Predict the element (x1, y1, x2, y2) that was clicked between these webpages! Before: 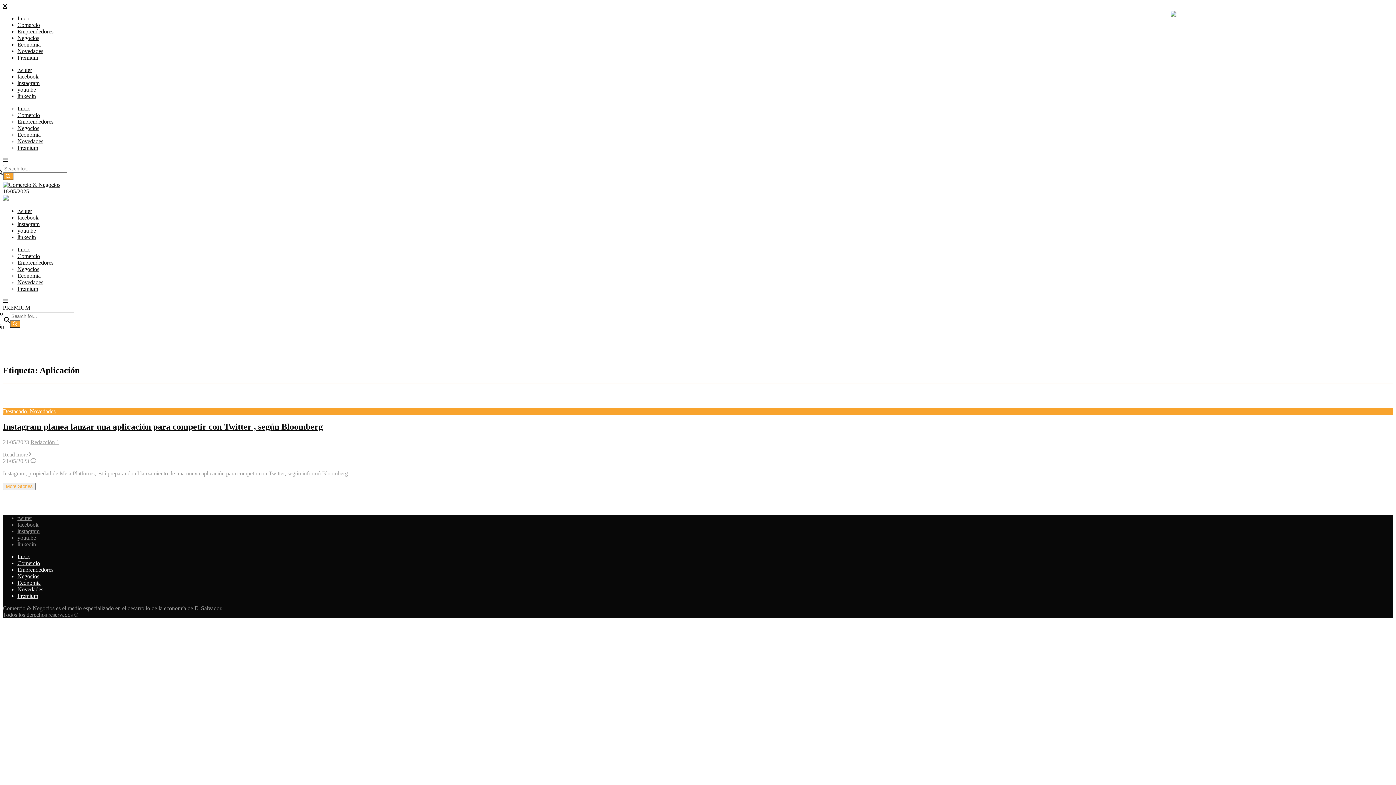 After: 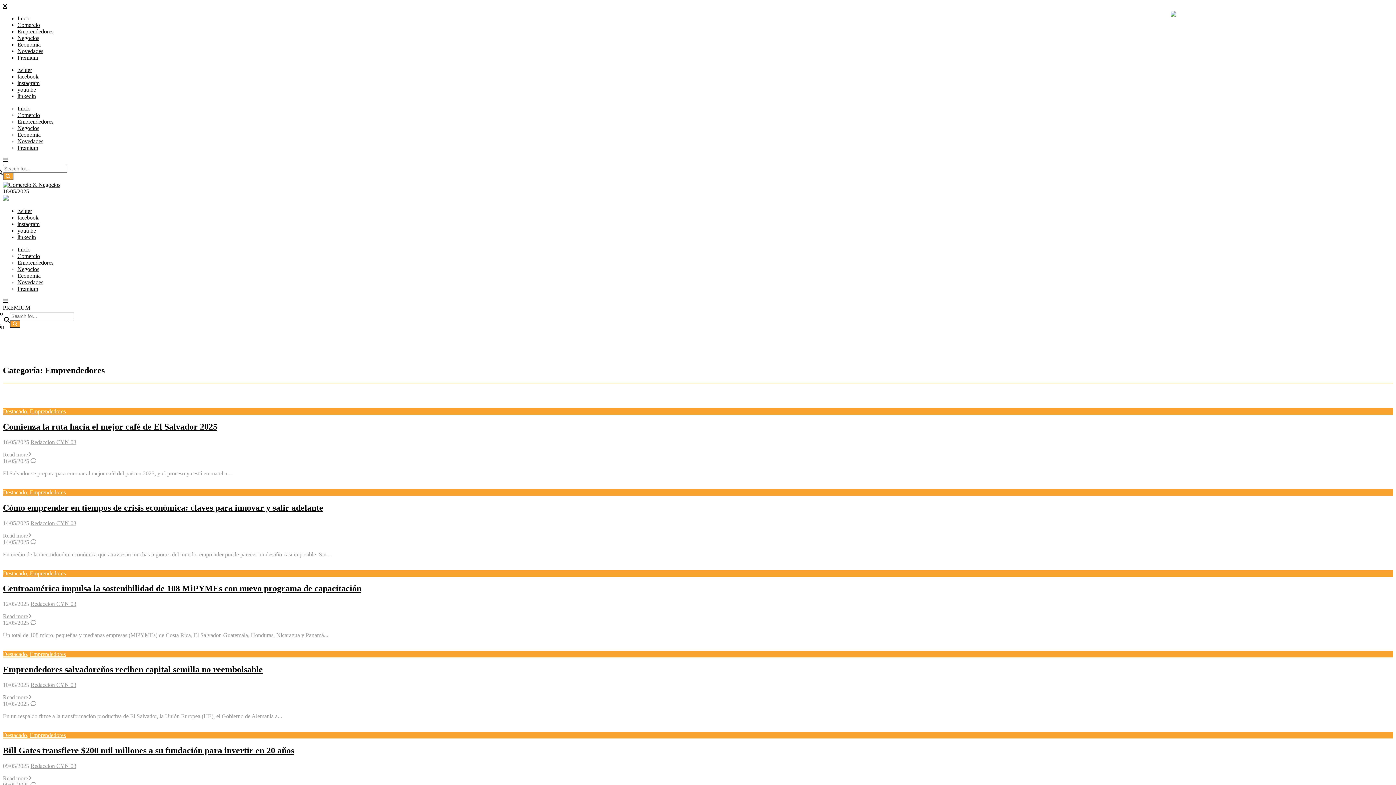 Action: label: Emprendedores bbox: (17, 566, 53, 572)